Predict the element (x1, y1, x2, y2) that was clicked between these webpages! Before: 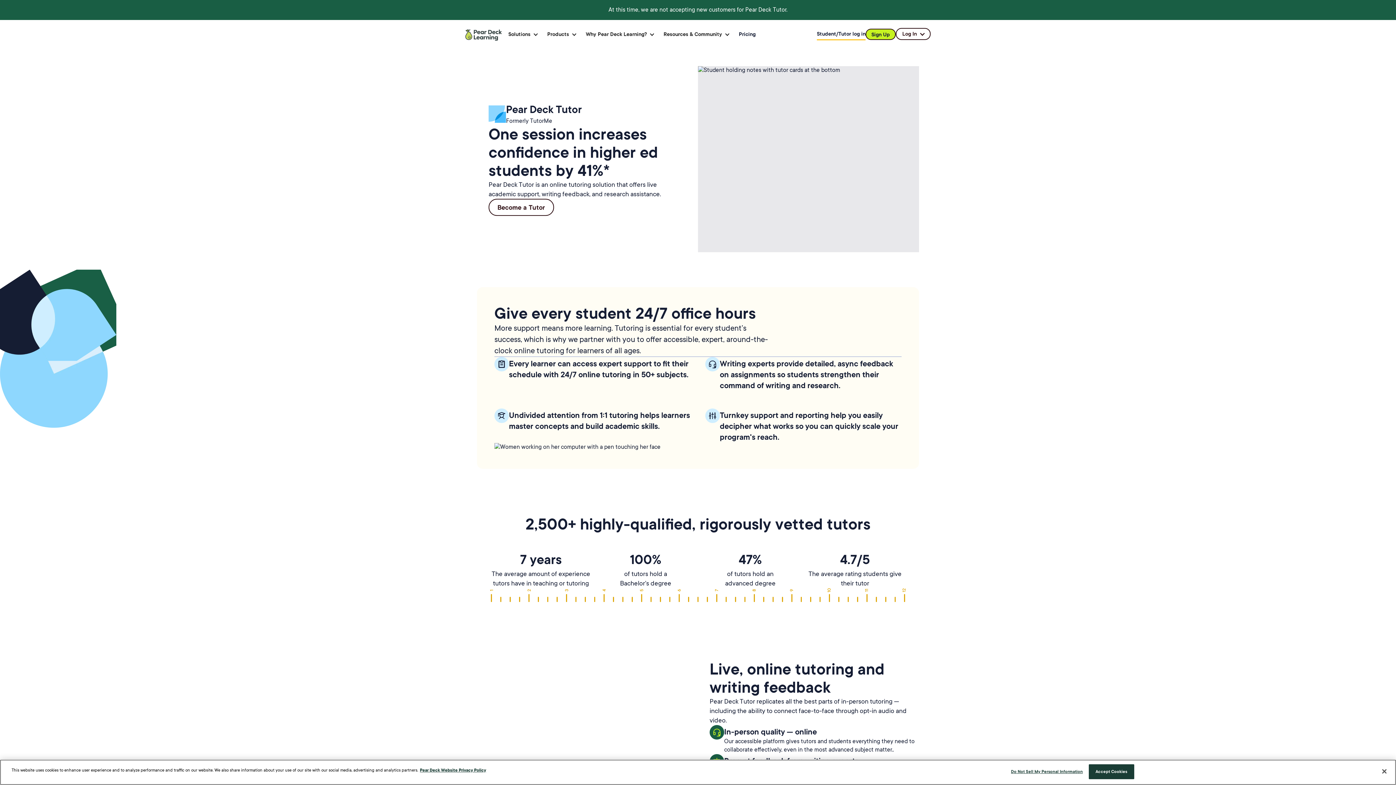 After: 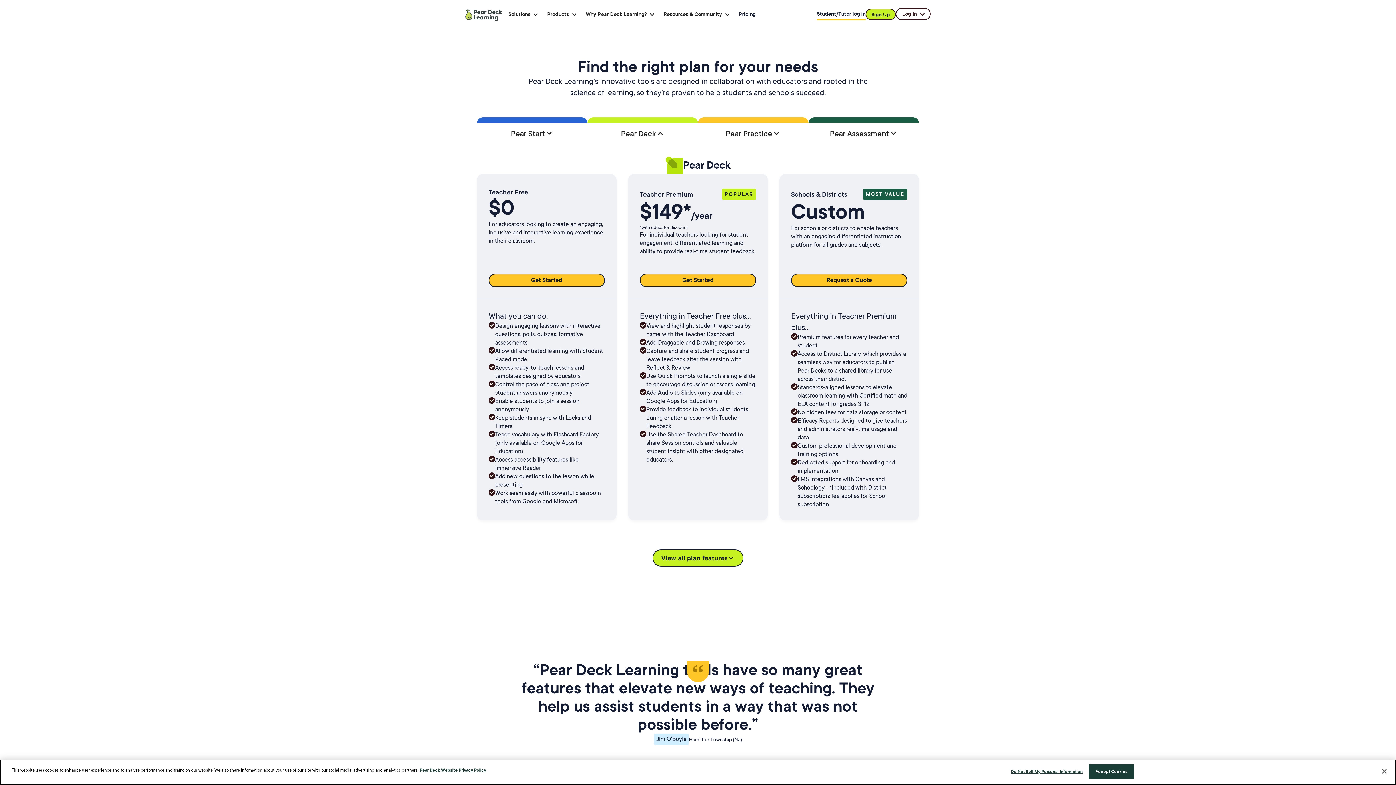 Action: label: Pricing bbox: (734, 28, 760, 40)